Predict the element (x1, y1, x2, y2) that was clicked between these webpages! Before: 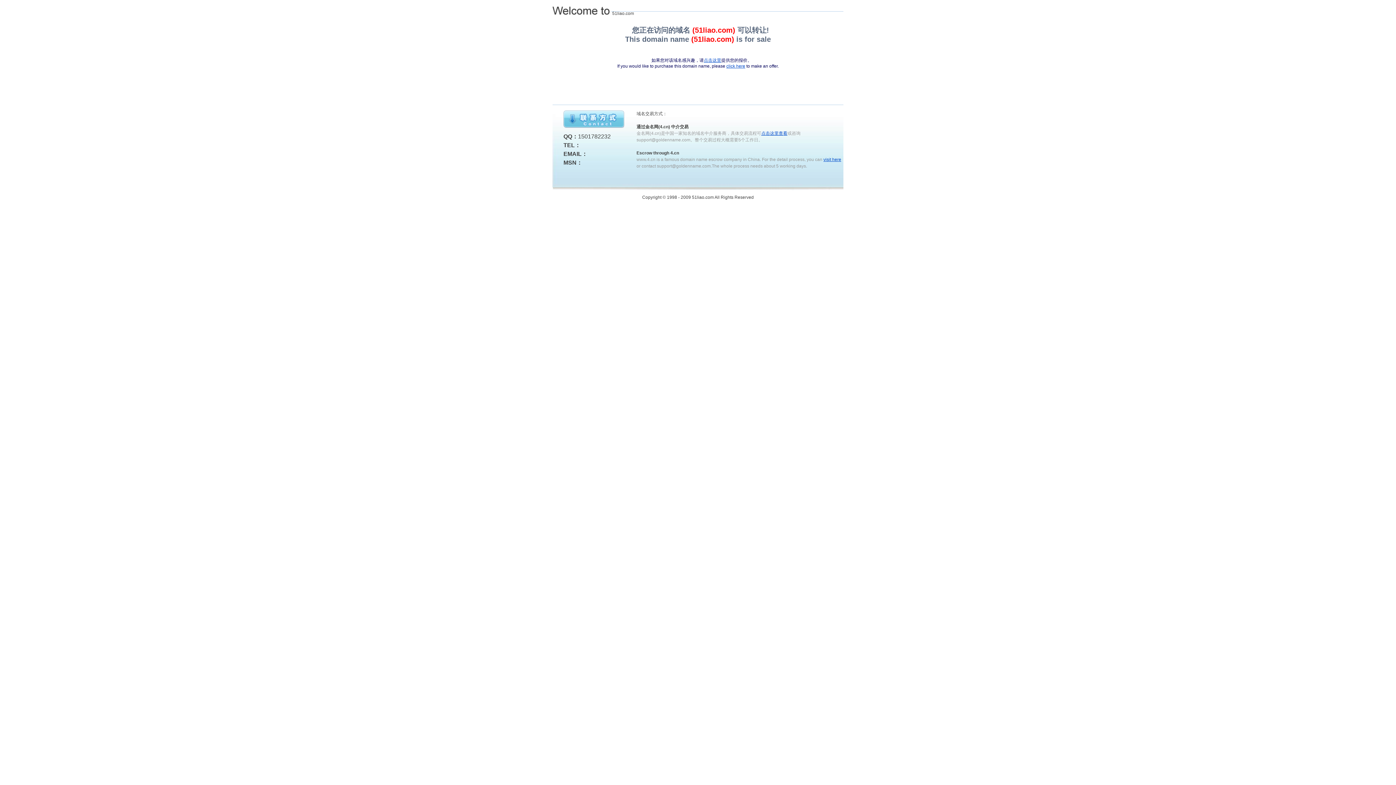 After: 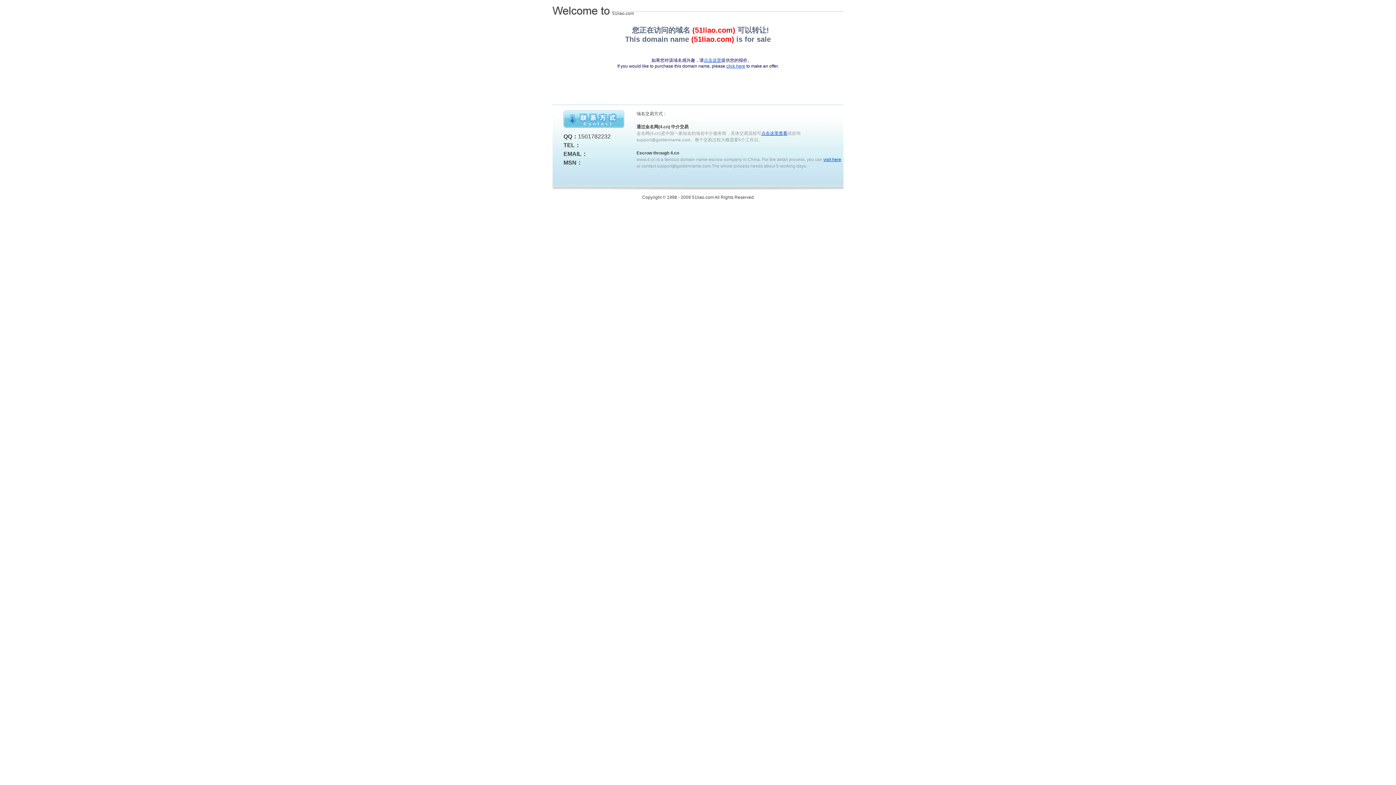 Action: bbox: (761, 130, 787, 136) label: 点击这里查看